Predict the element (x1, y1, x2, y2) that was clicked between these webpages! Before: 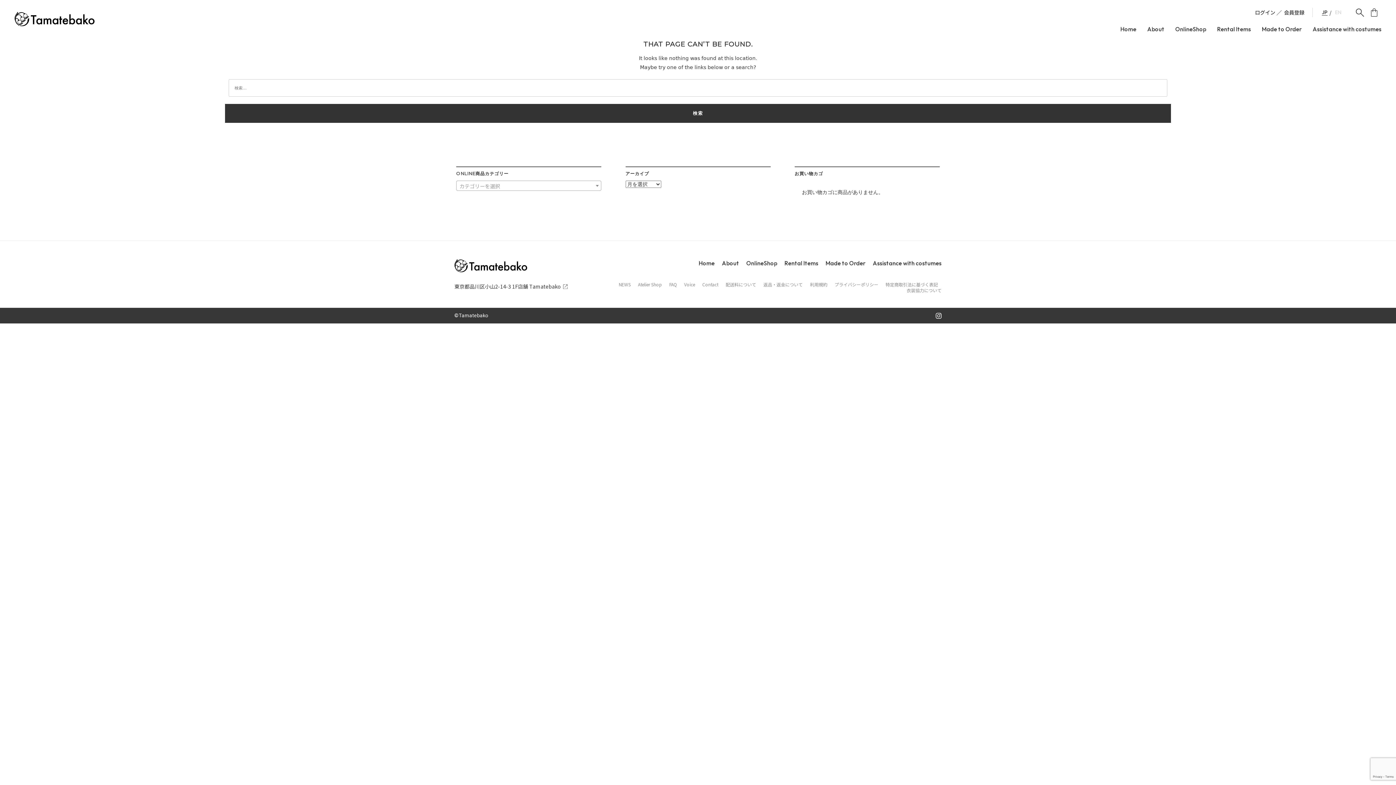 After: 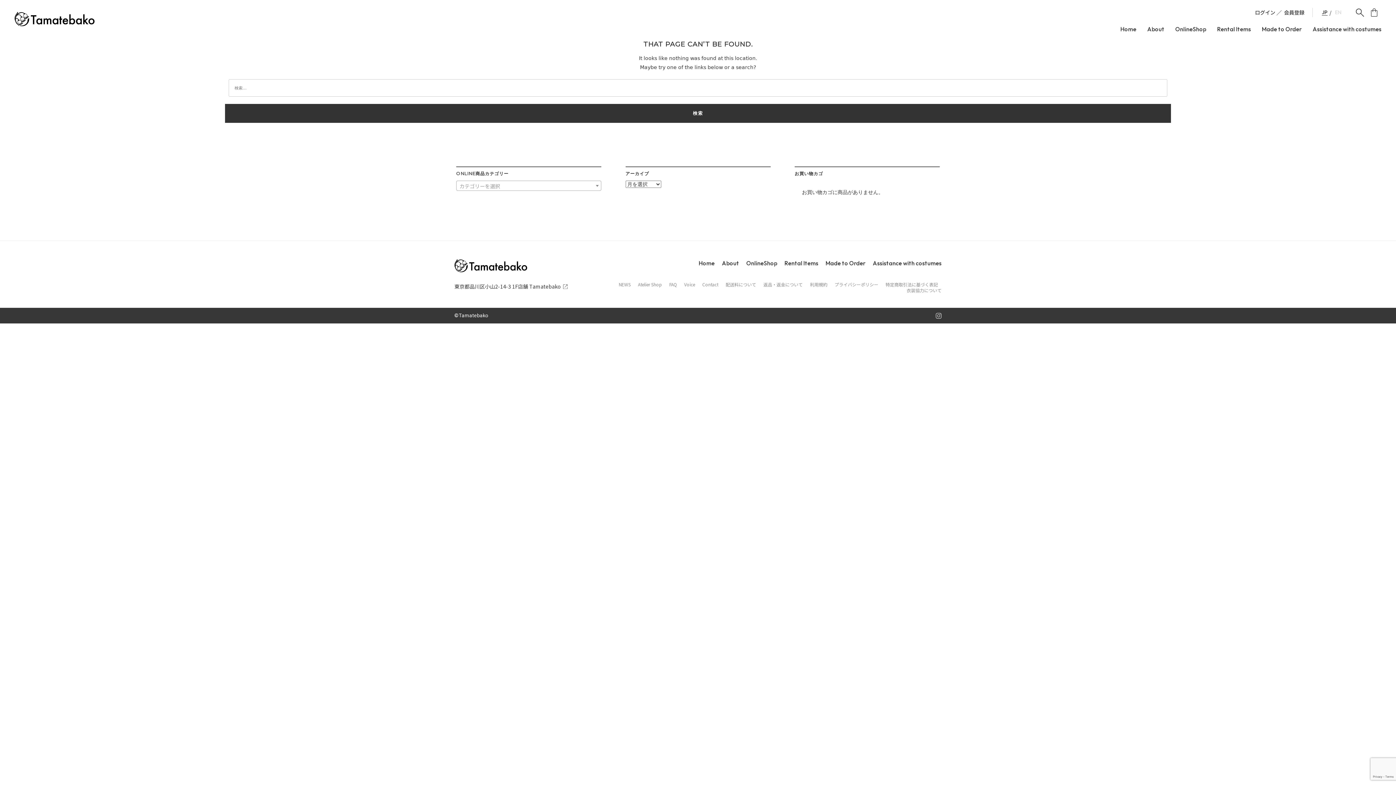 Action: bbox: (936, 312, 941, 318)